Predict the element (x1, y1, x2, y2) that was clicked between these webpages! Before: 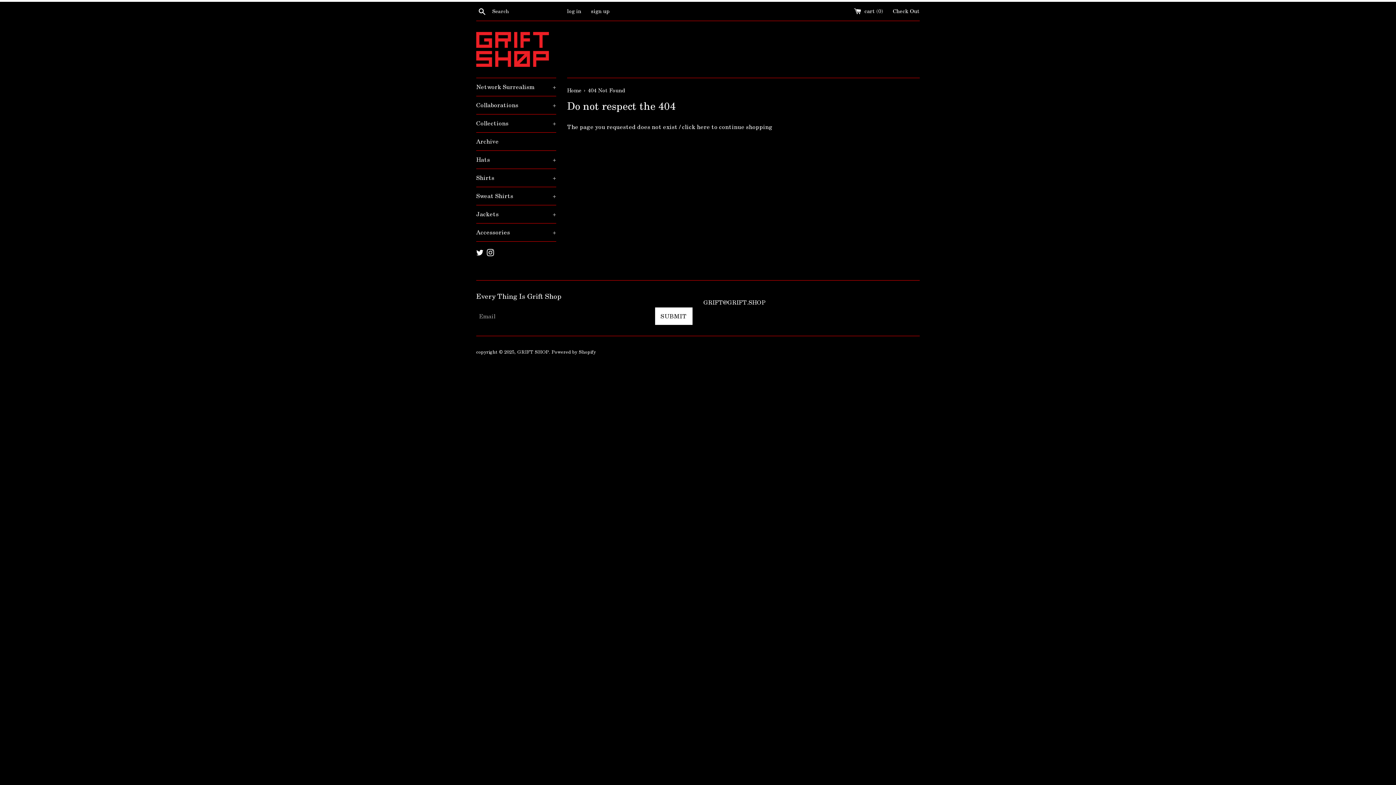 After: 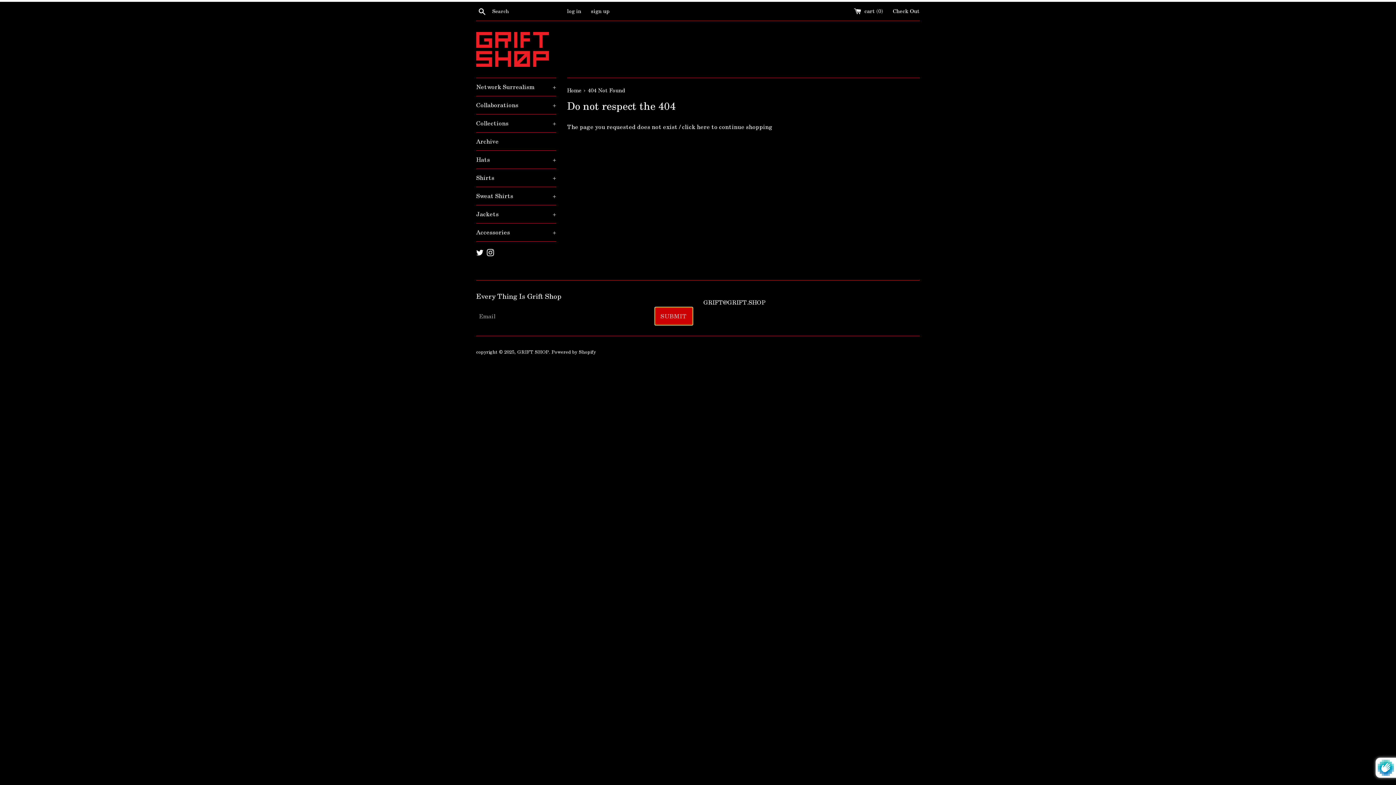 Action: label: SUBMIT bbox: (655, 307, 692, 325)